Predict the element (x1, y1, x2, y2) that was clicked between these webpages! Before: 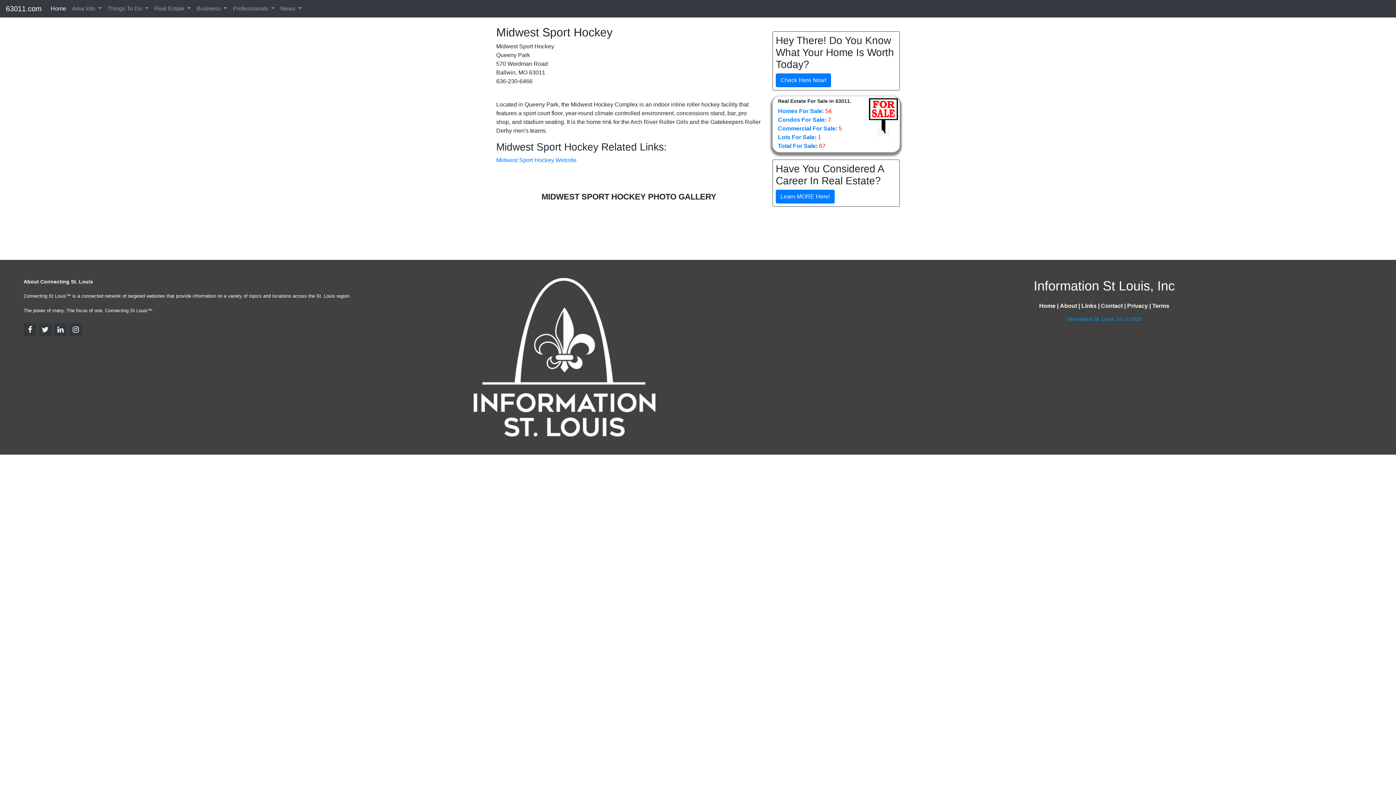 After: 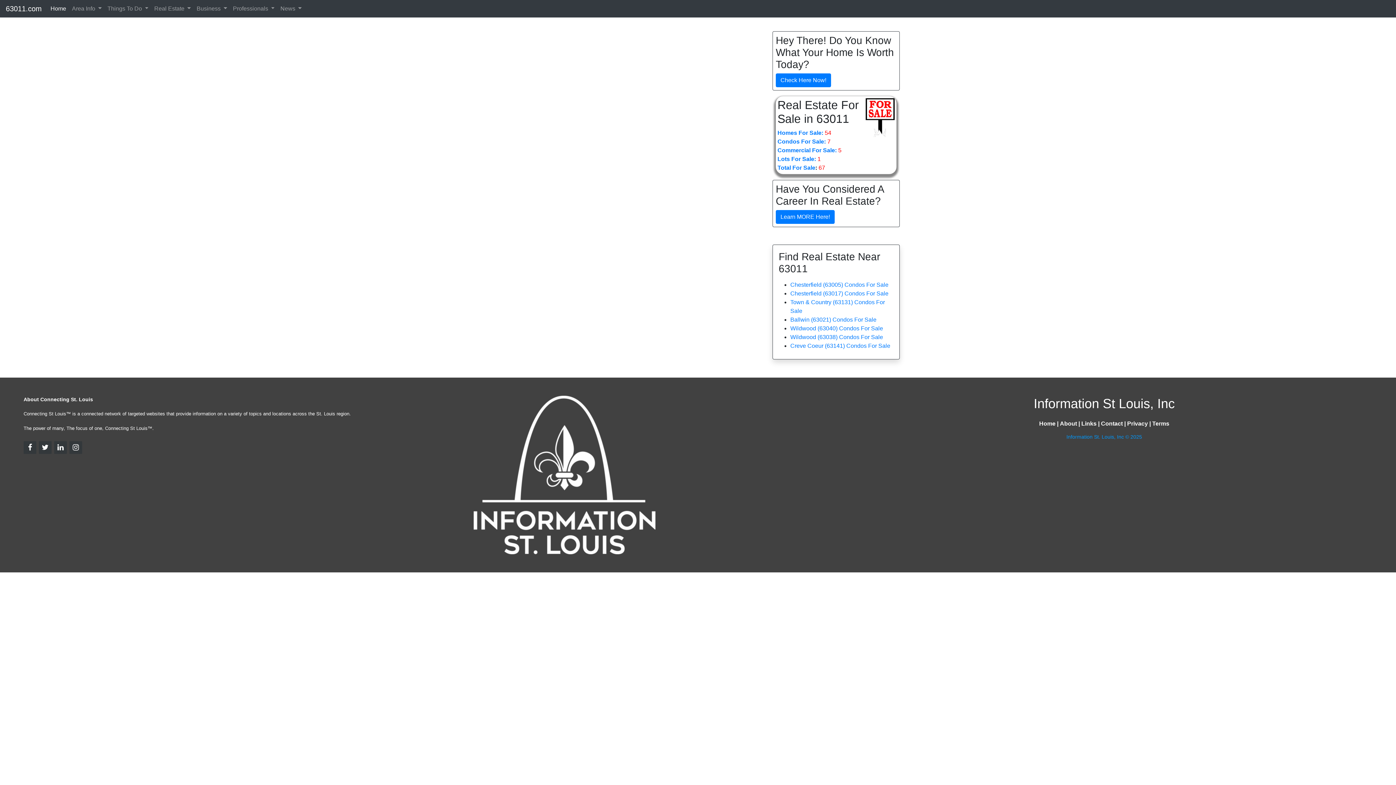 Action: bbox: (778, 116, 826, 122) label: Condos For Sale: